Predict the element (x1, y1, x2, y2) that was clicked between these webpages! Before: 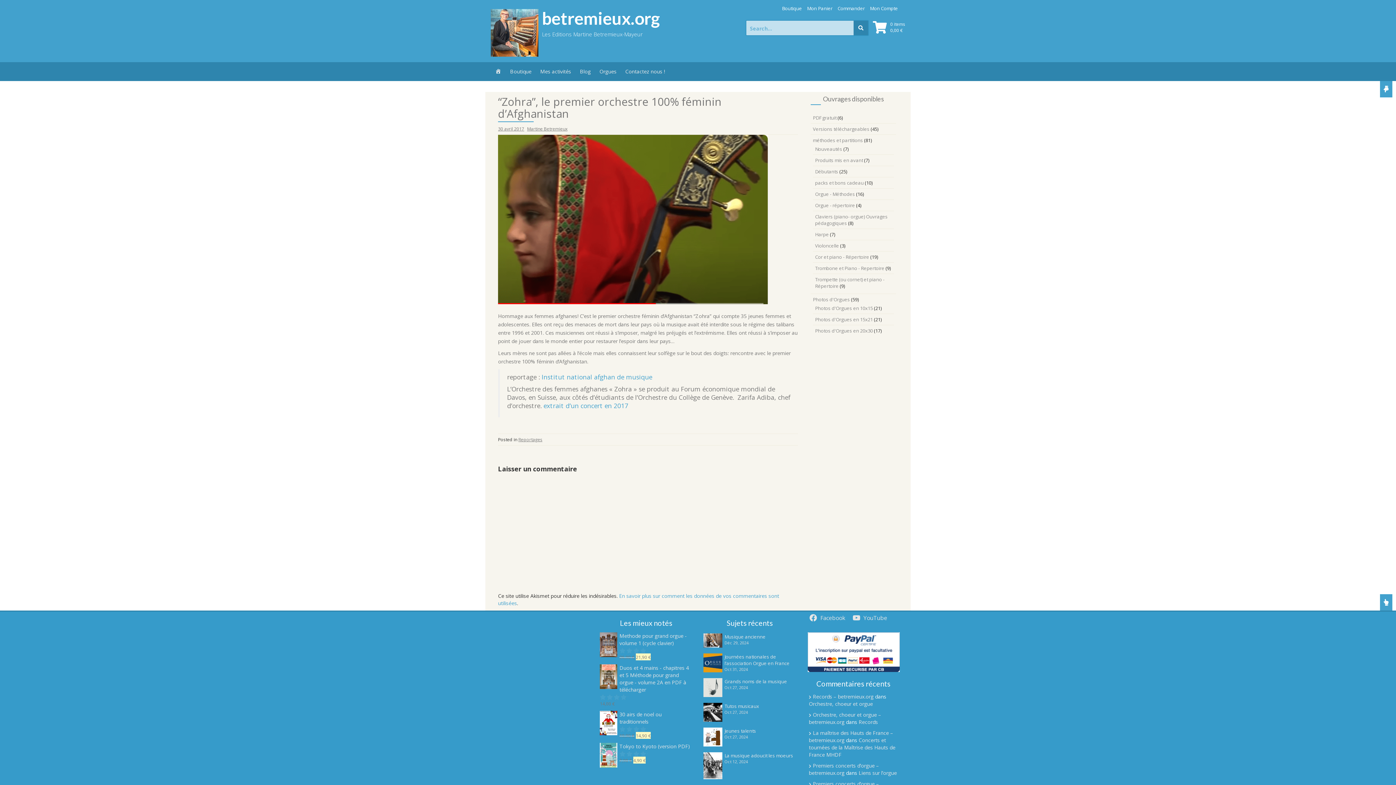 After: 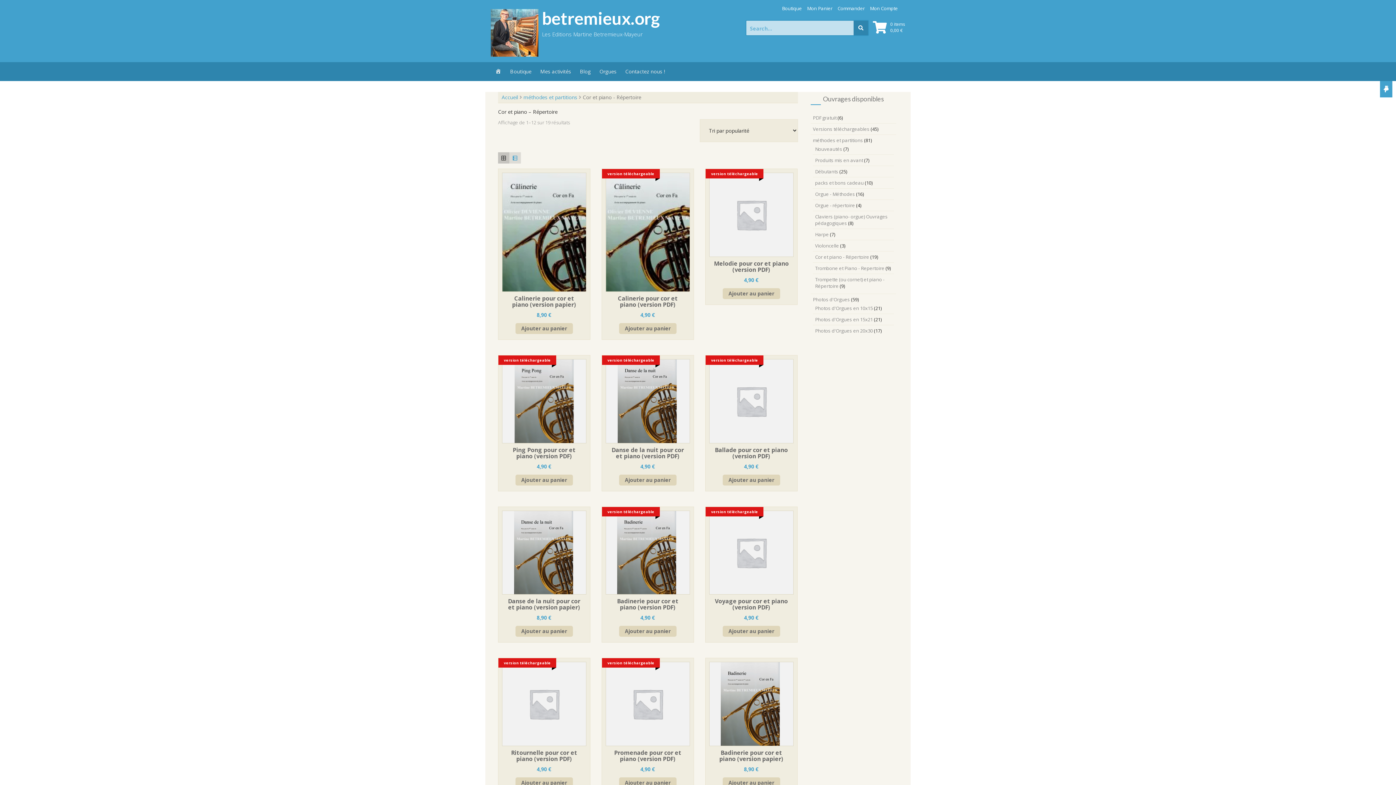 Action: label: Cor et piano - Répertoire bbox: (815, 253, 869, 260)